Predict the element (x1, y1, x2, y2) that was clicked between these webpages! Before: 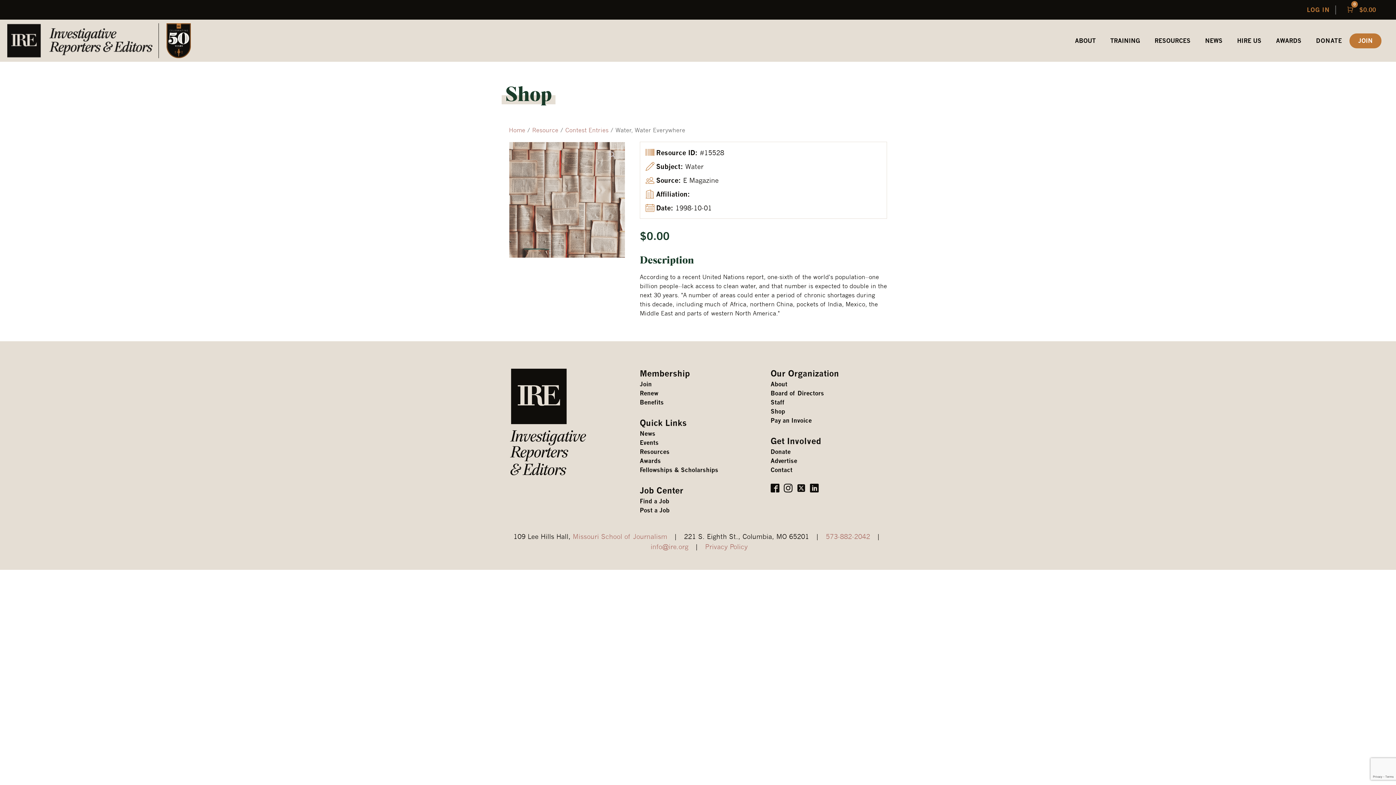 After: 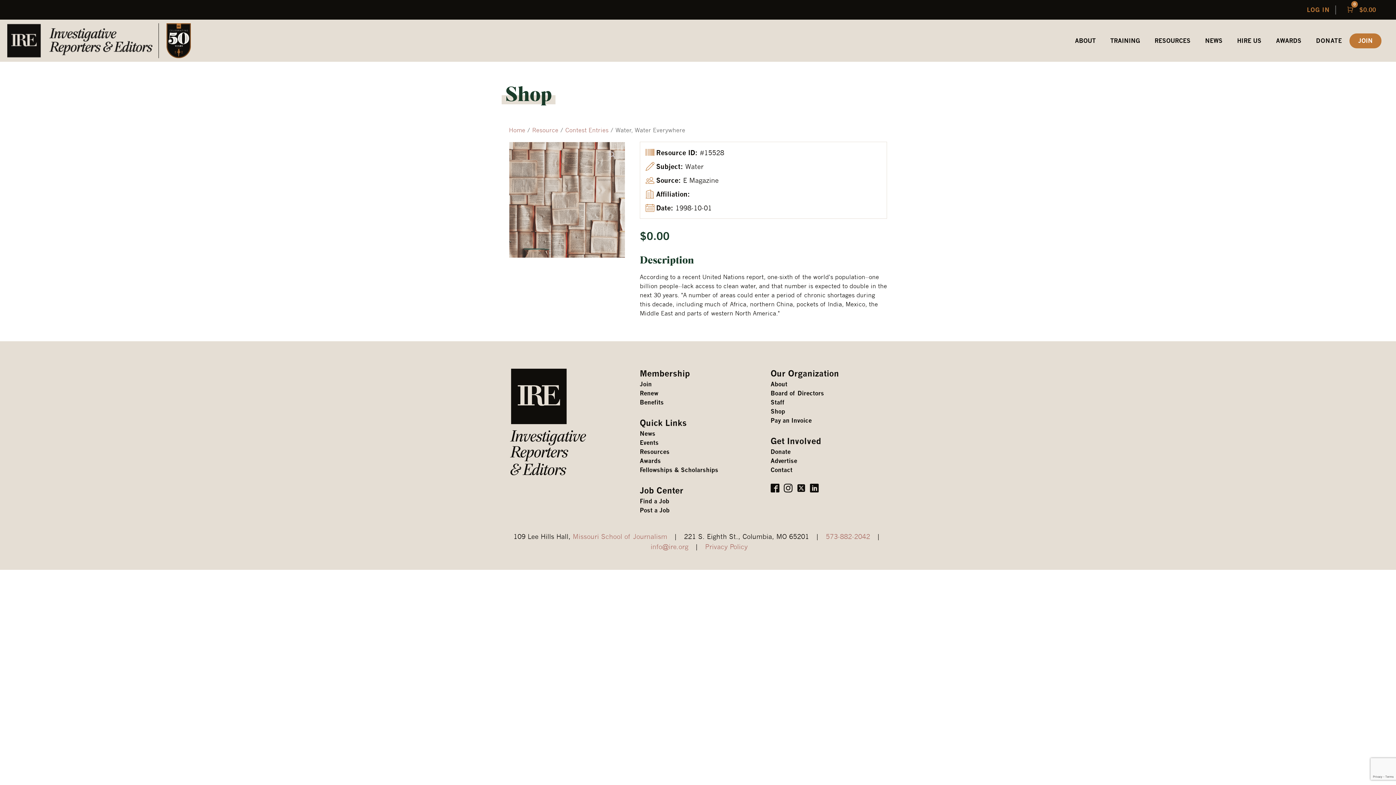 Action: label: 573-882-2042 bbox: (826, 532, 870, 540)